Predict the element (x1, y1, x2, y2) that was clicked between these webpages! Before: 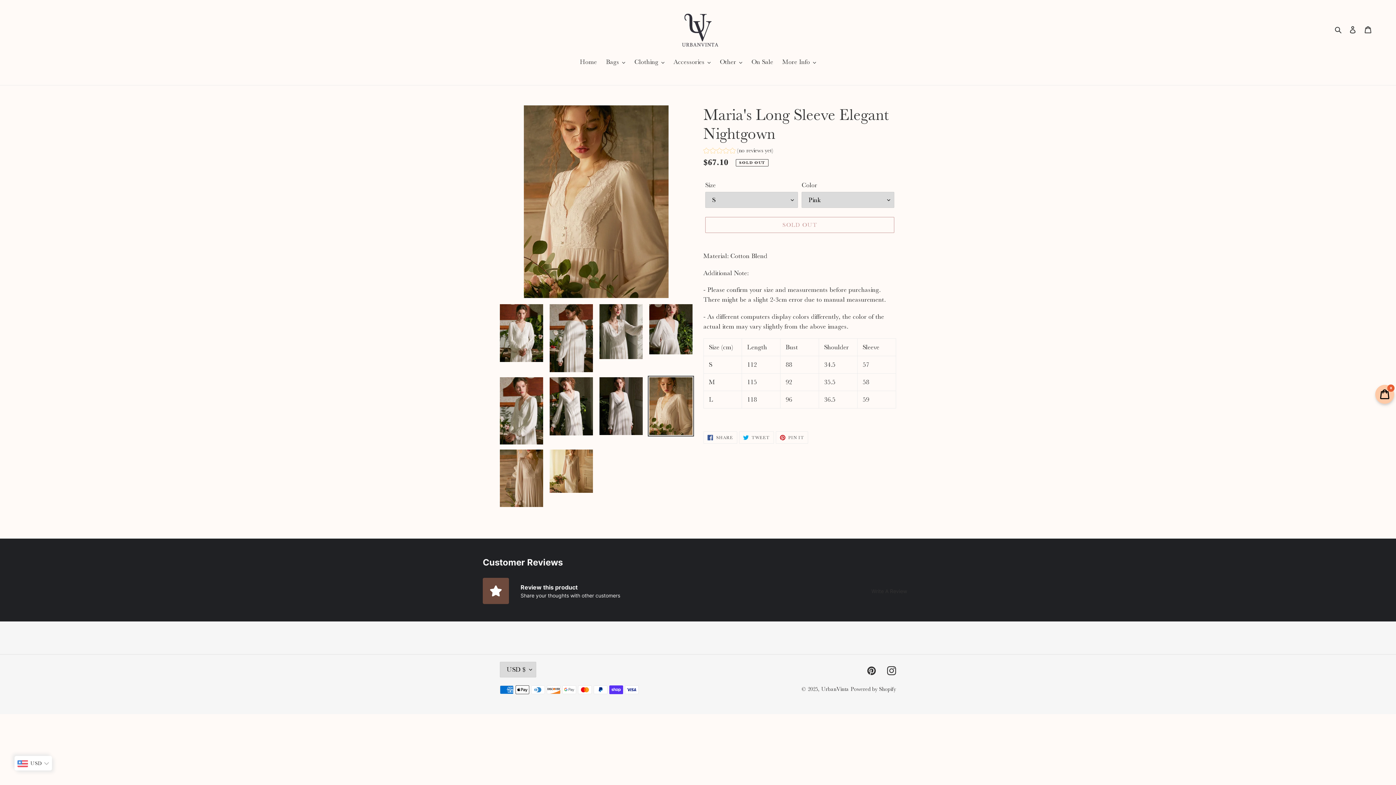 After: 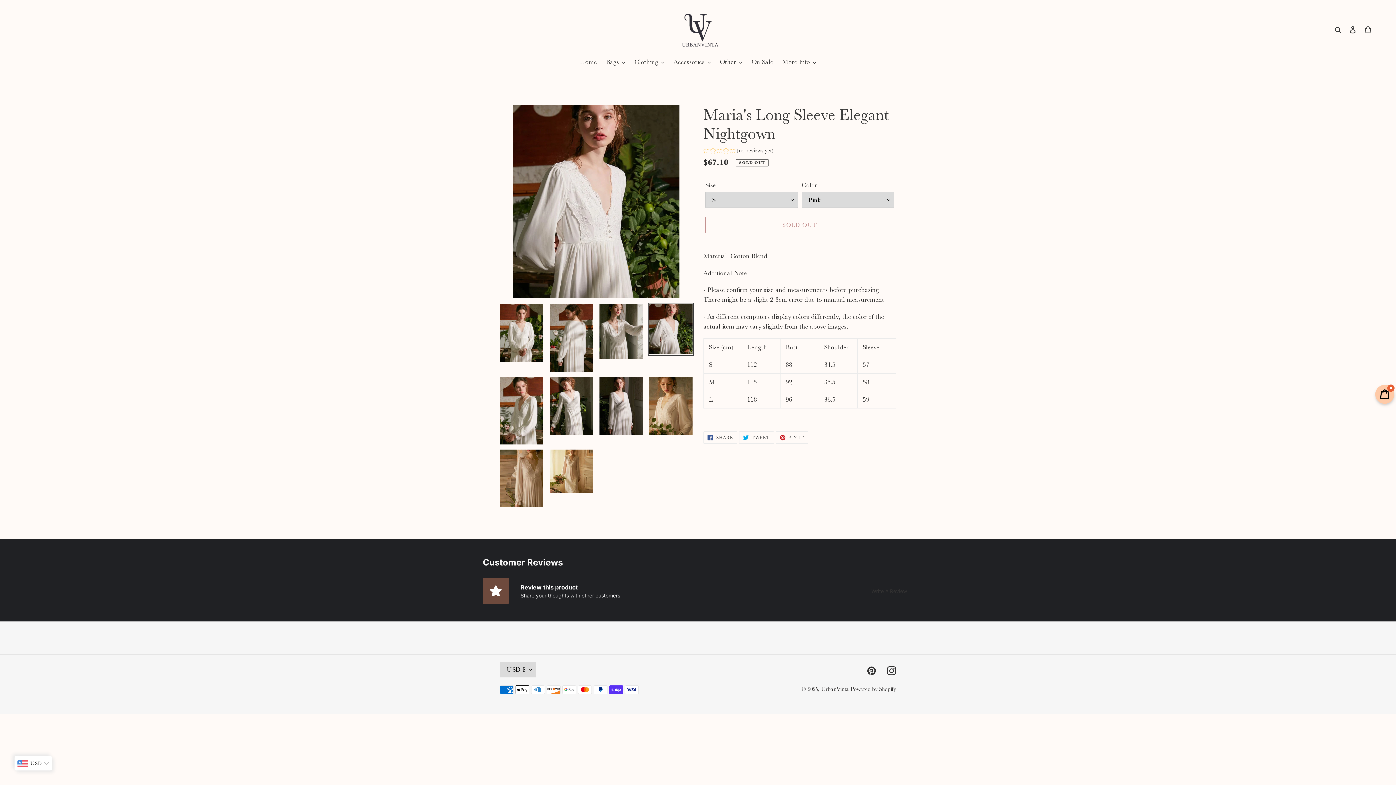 Action: bbox: (648, 282, 694, 298)